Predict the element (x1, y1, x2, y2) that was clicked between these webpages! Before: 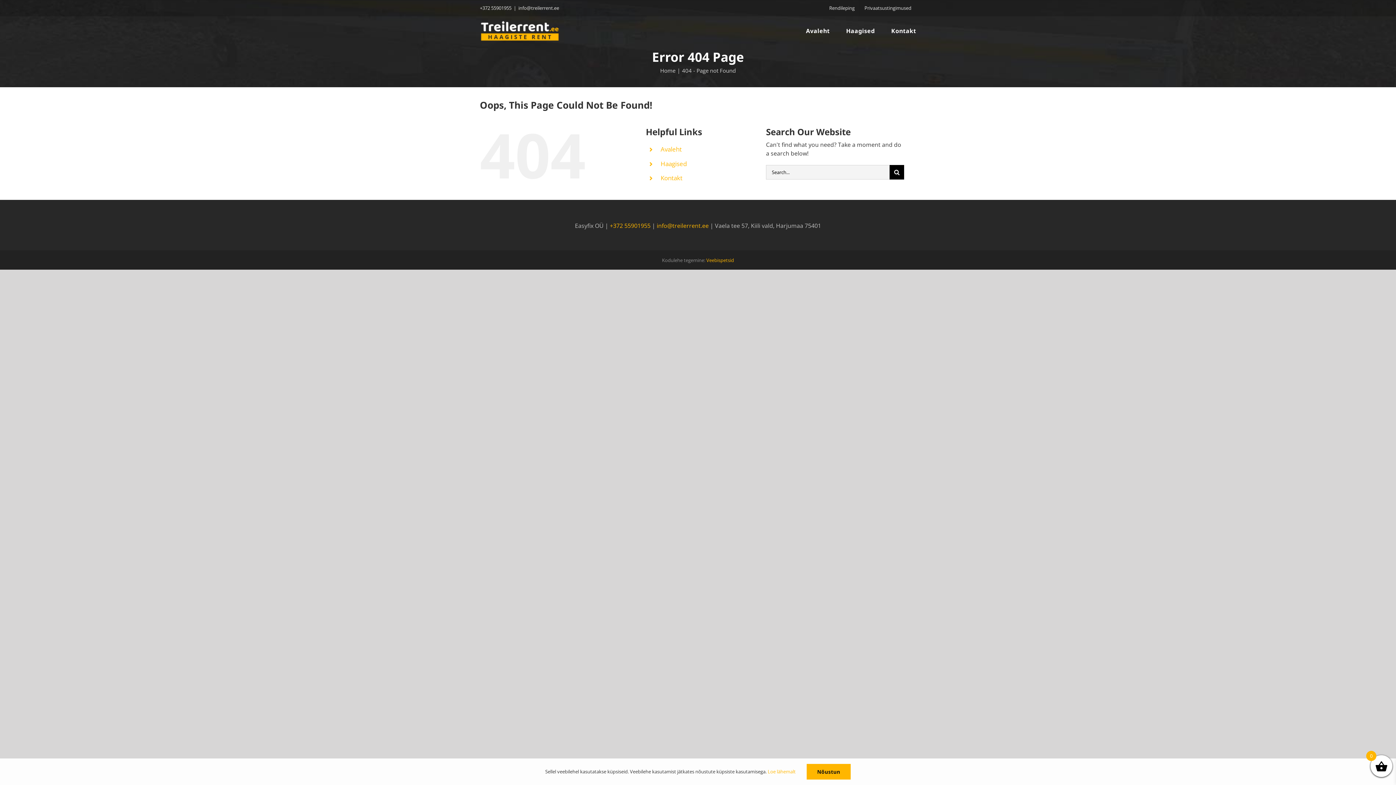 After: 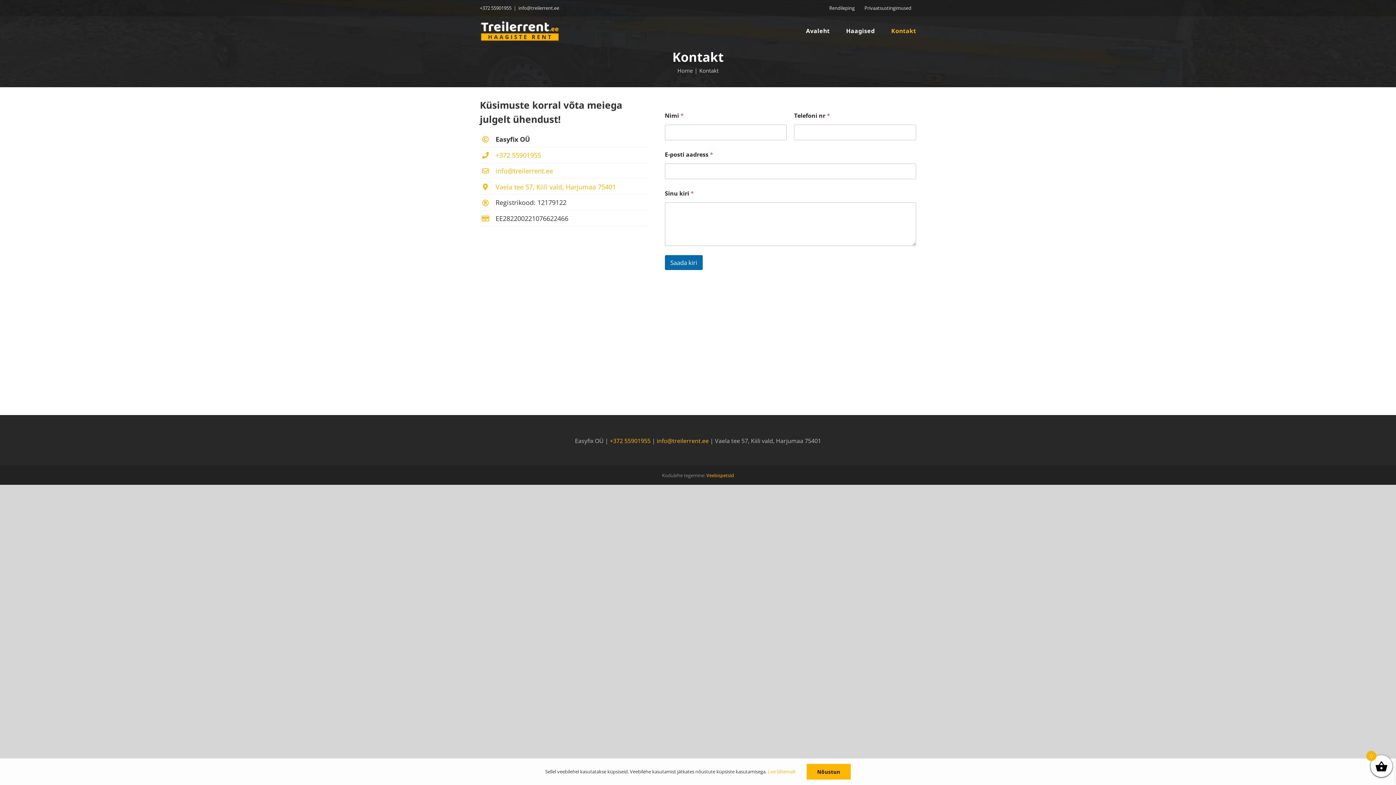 Action: bbox: (891, 16, 916, 45) label: Kontakt